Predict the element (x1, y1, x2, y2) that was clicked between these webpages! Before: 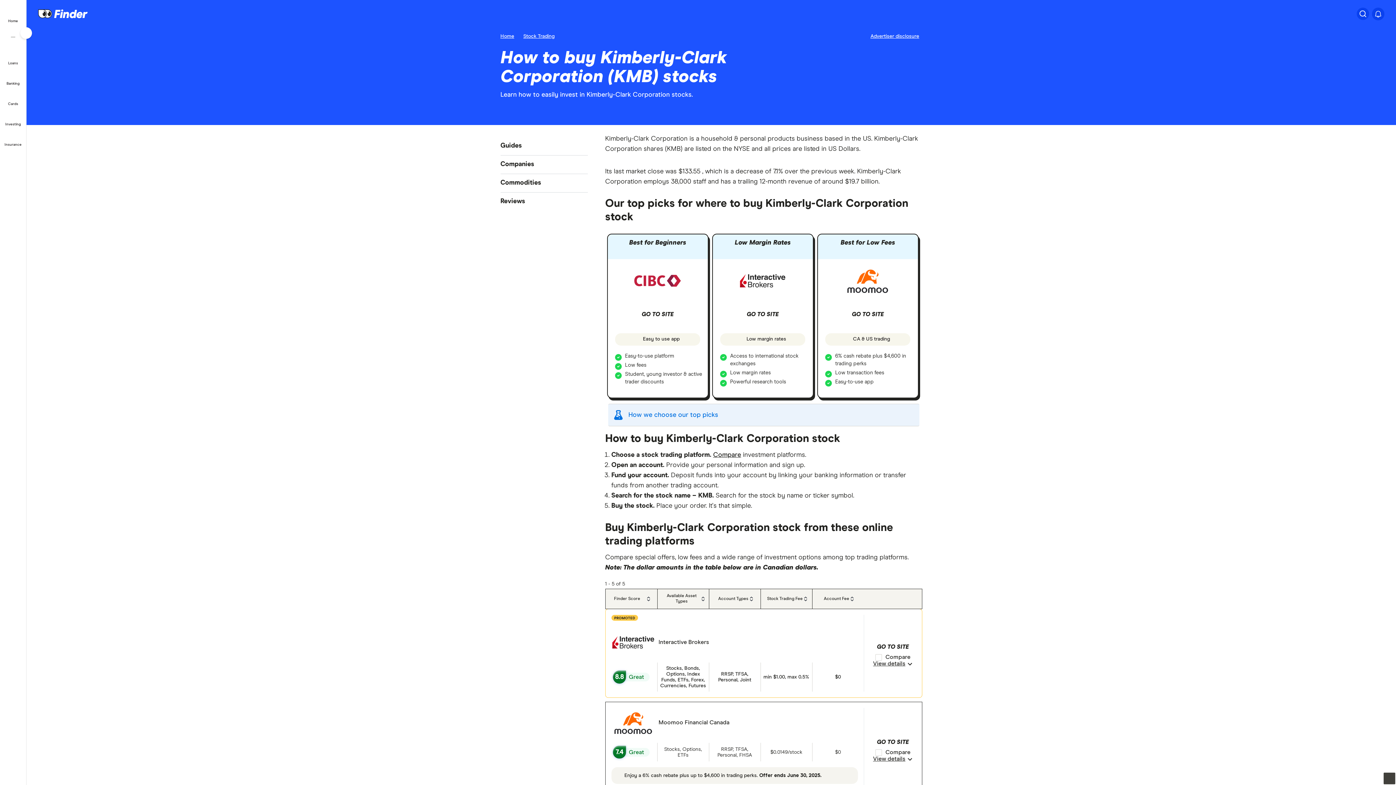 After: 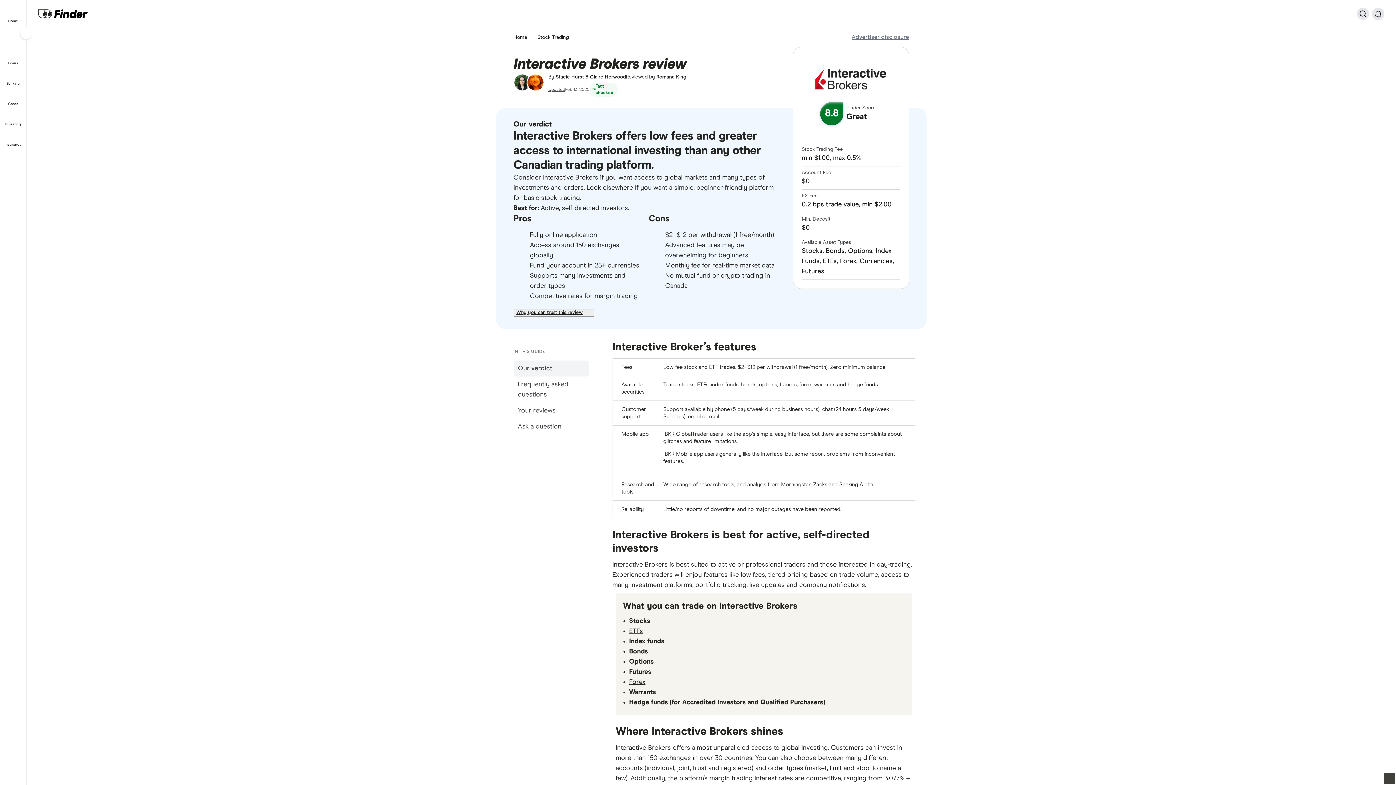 Action: bbox: (611, 628, 655, 657)